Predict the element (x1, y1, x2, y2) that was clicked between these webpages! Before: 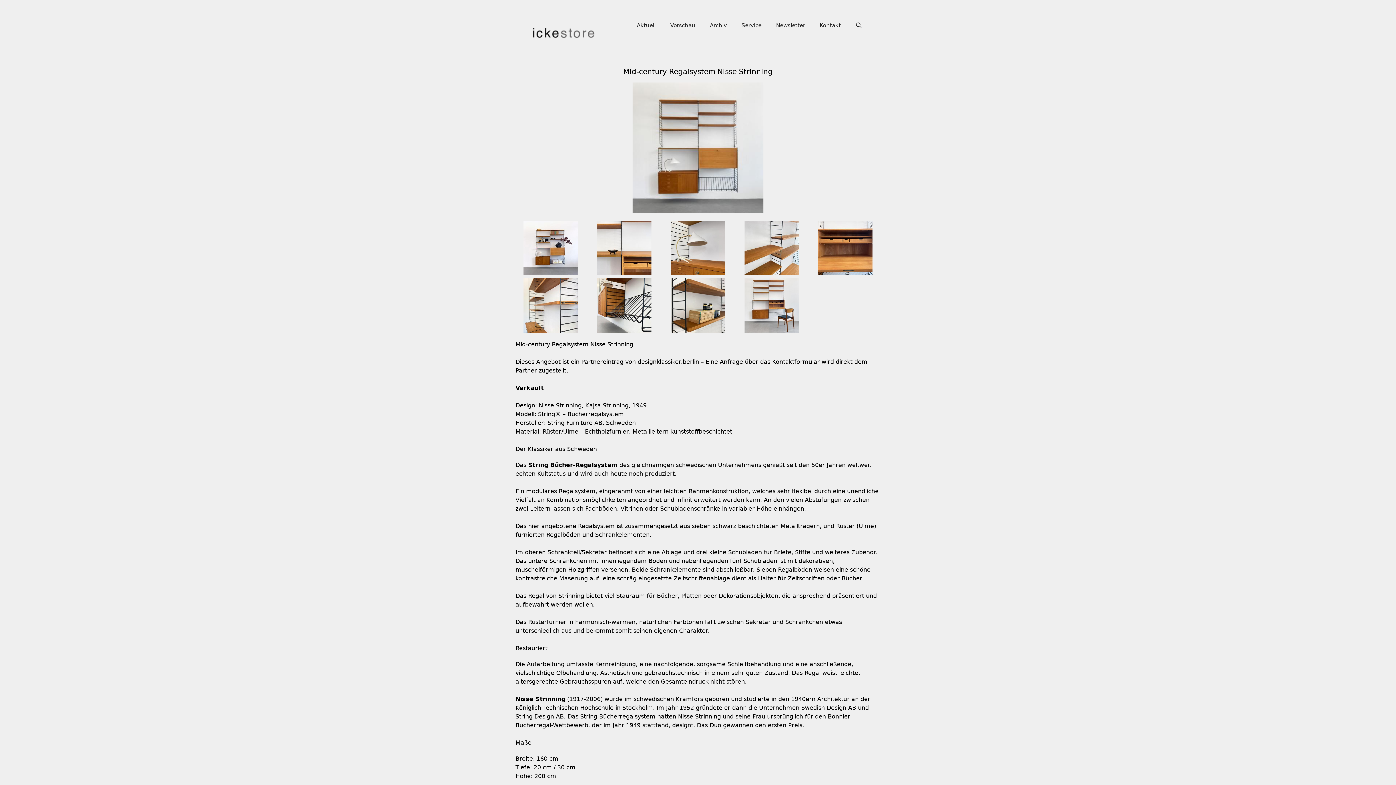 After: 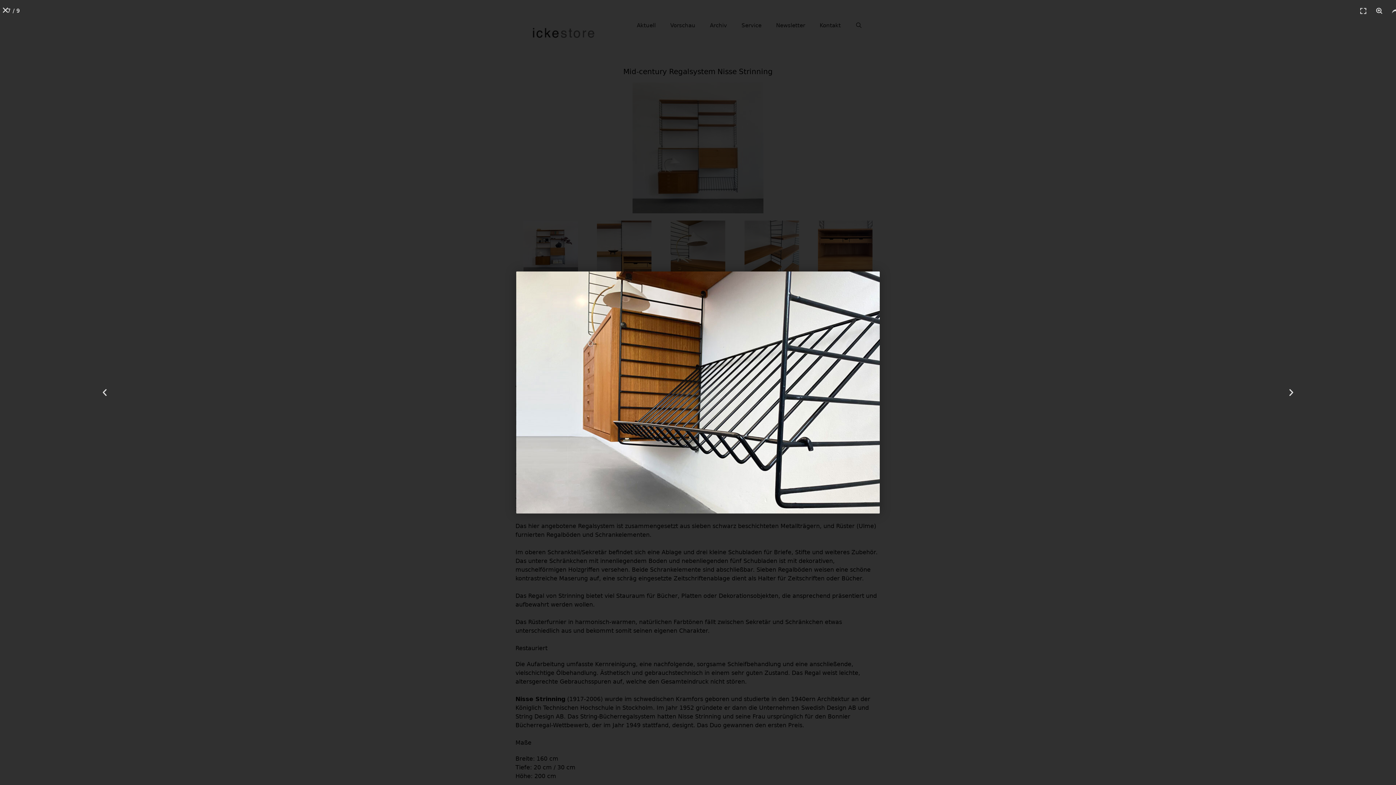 Action: bbox: (589, 278, 659, 333)